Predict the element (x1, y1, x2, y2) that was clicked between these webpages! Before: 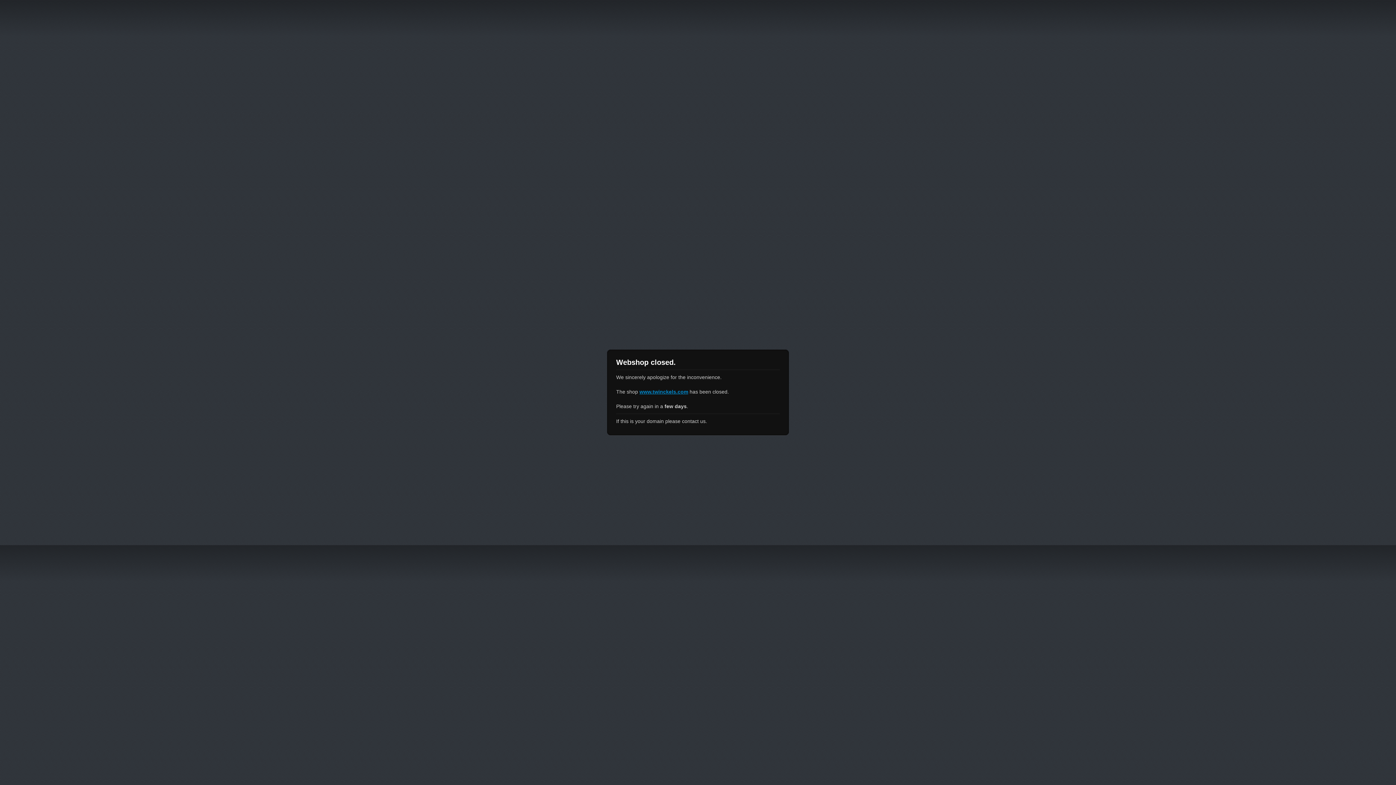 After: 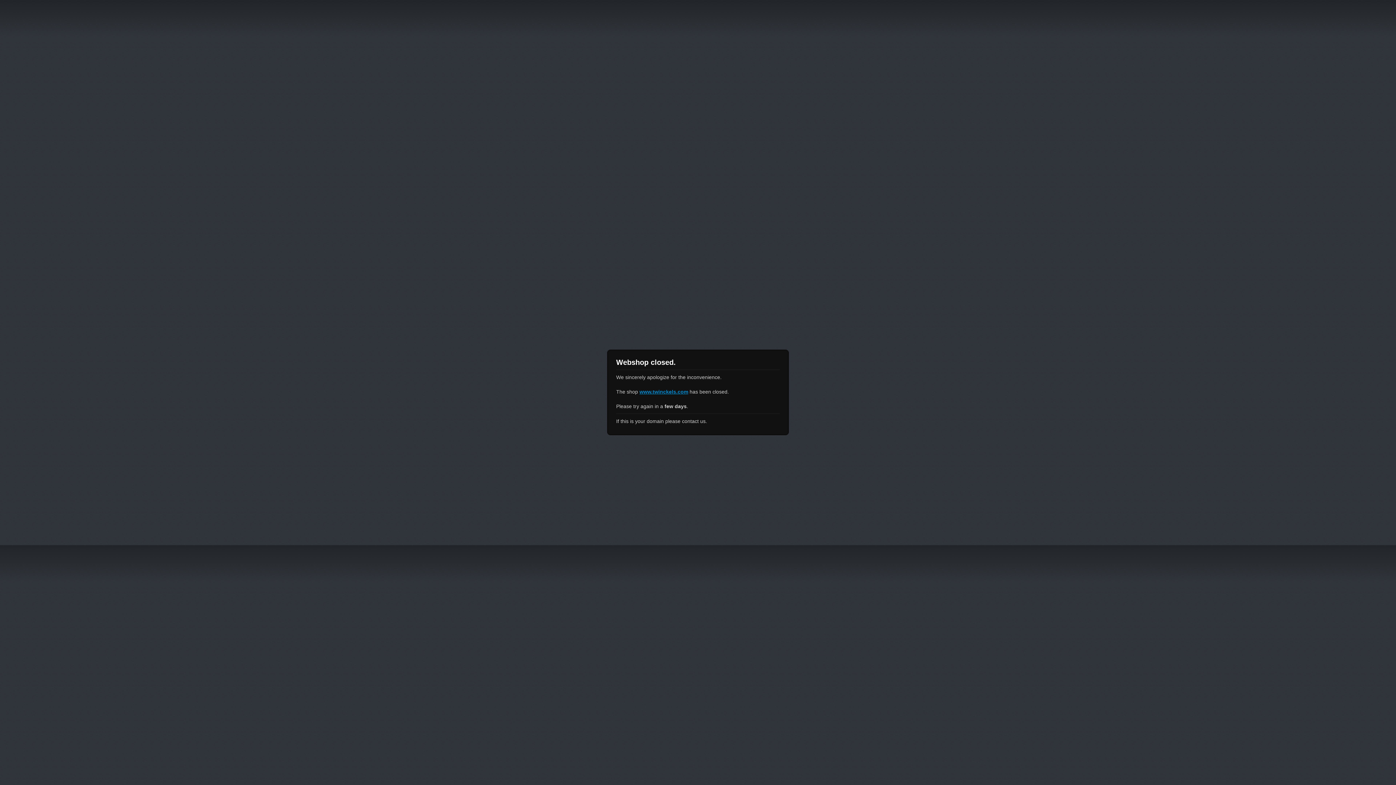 Action: label: www.twinckels.com bbox: (639, 389, 688, 394)